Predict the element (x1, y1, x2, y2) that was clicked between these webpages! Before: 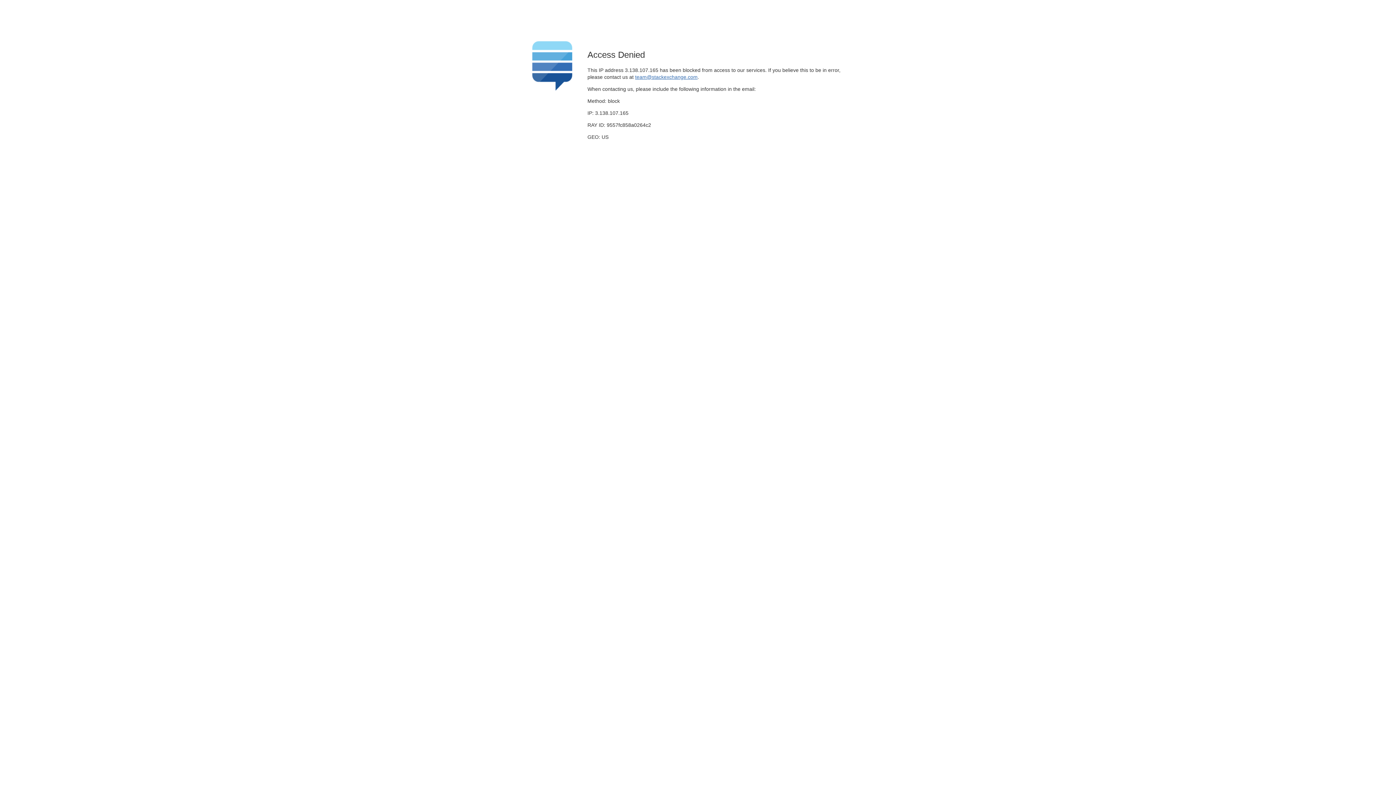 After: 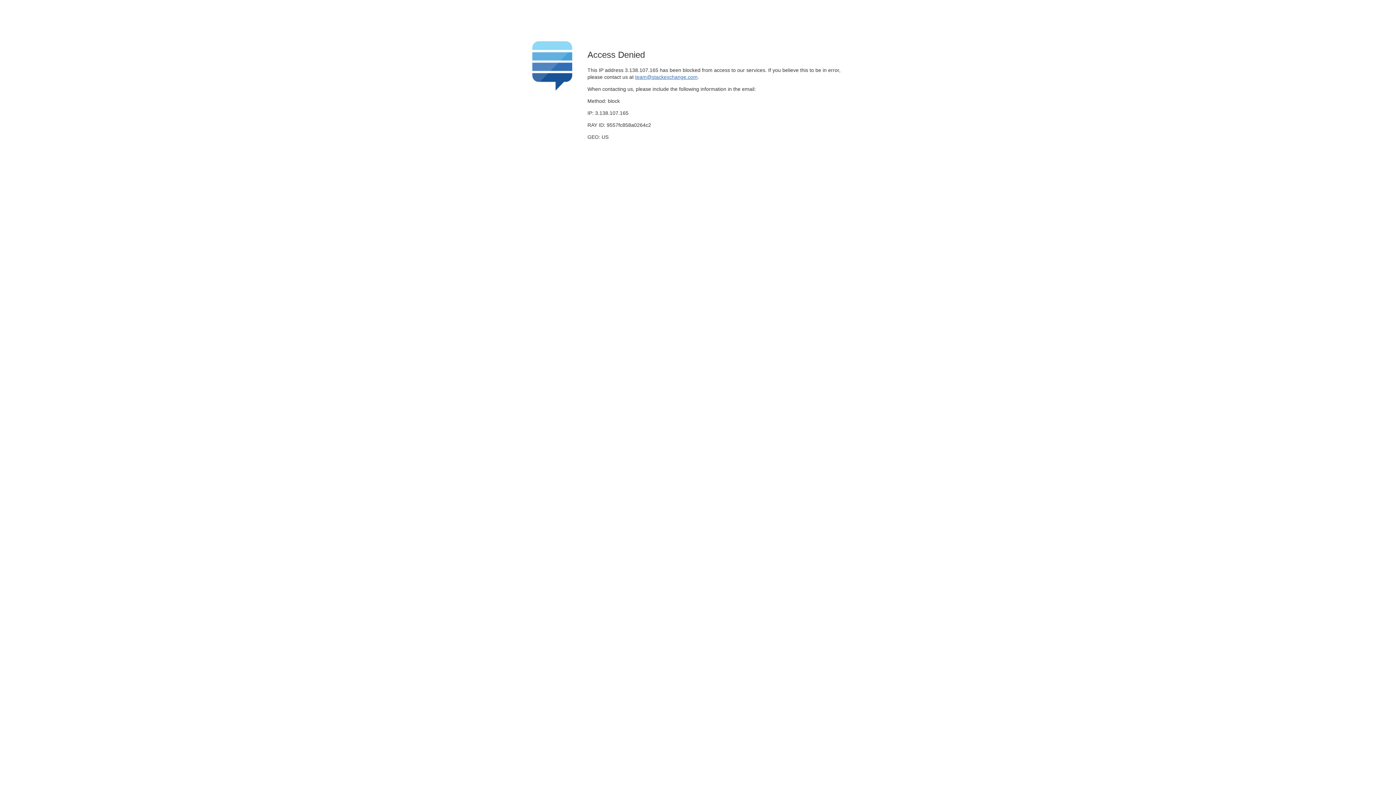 Action: label: team@stackexchange.com bbox: (635, 74, 697, 79)